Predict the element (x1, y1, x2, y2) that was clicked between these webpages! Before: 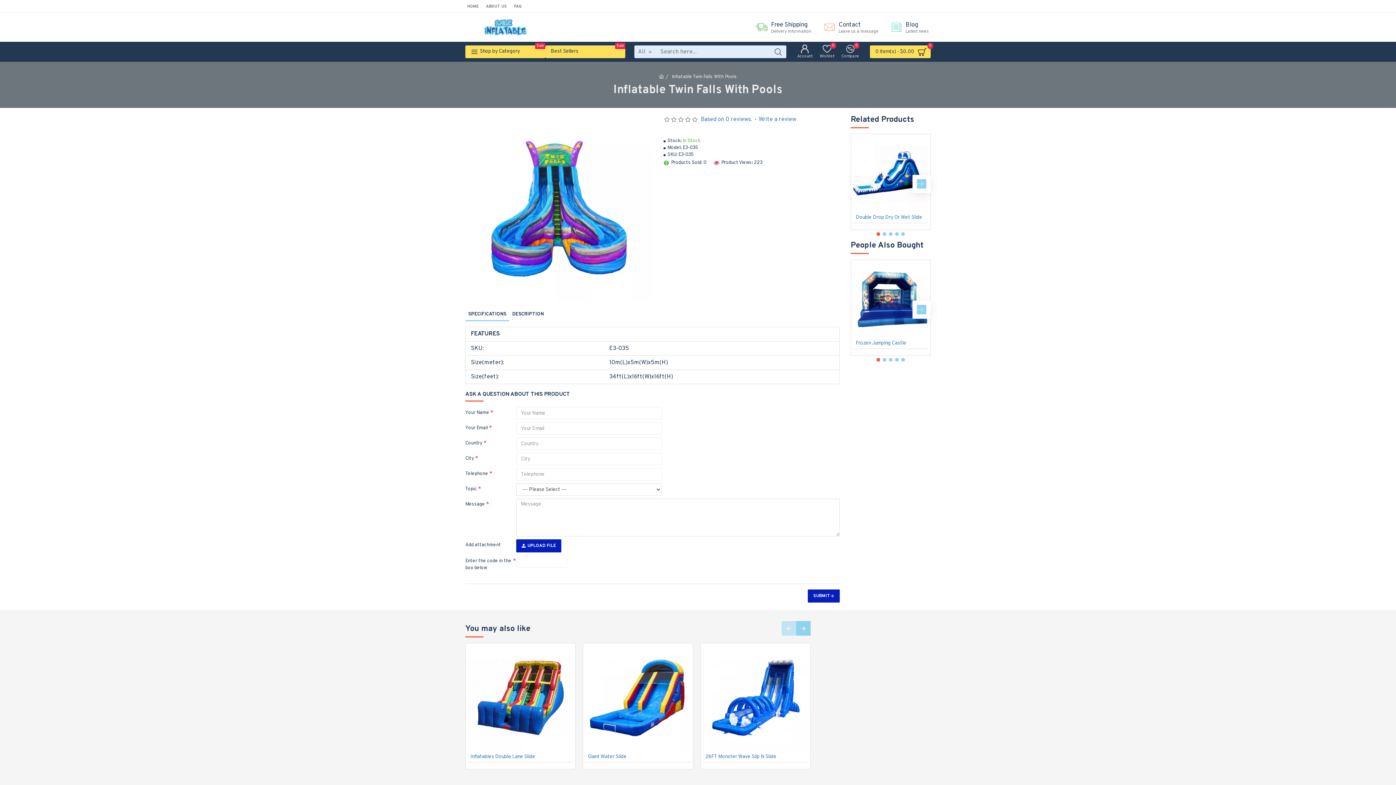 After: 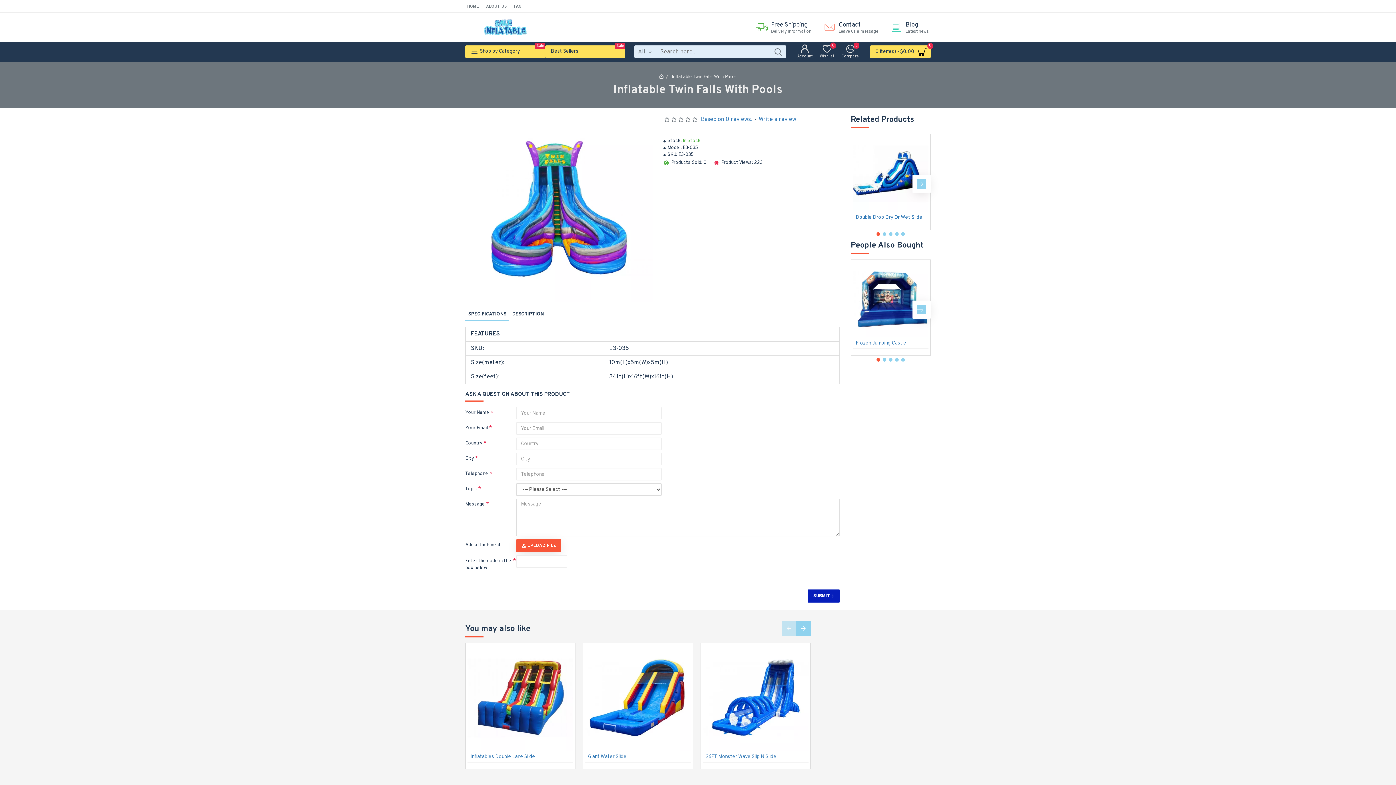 Action: label: UPLOAD FILE bbox: (516, 539, 561, 552)